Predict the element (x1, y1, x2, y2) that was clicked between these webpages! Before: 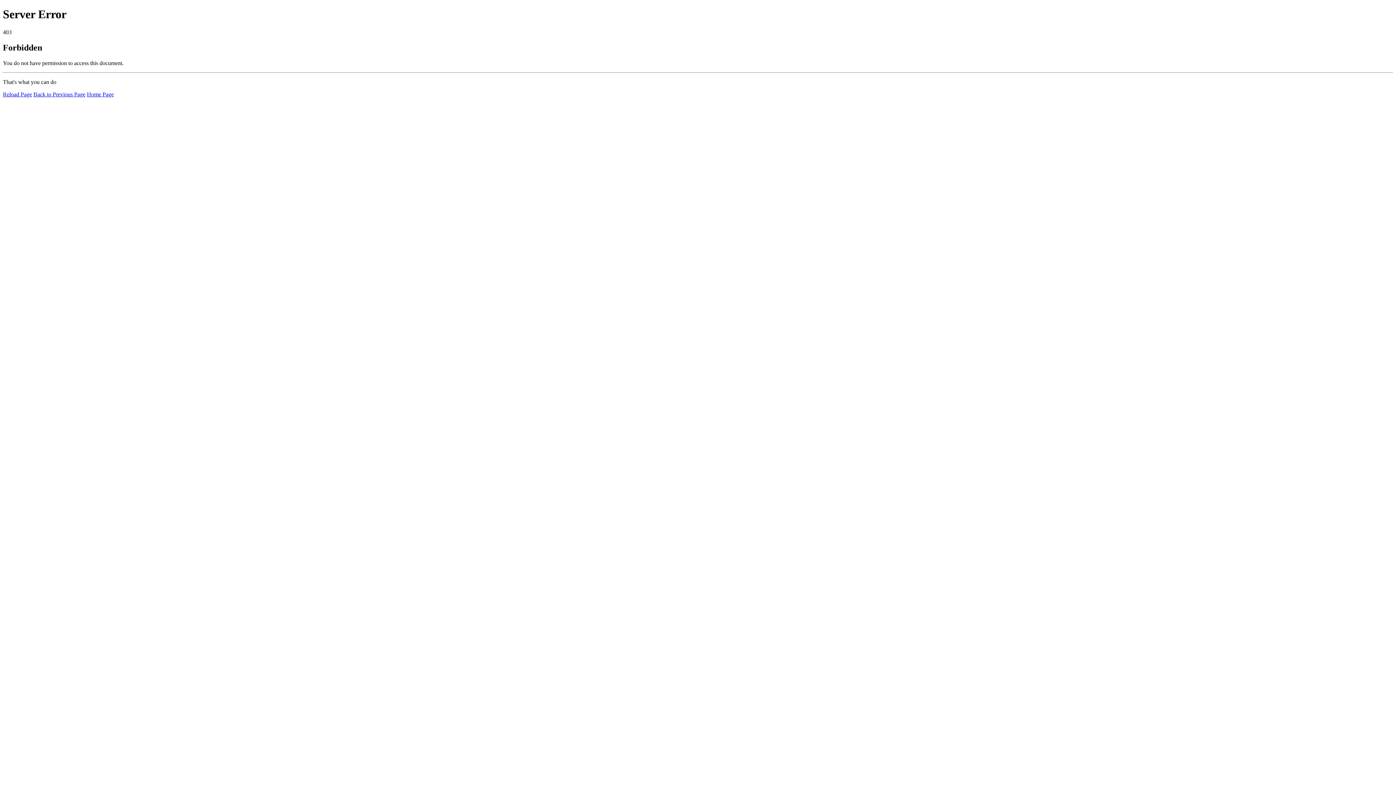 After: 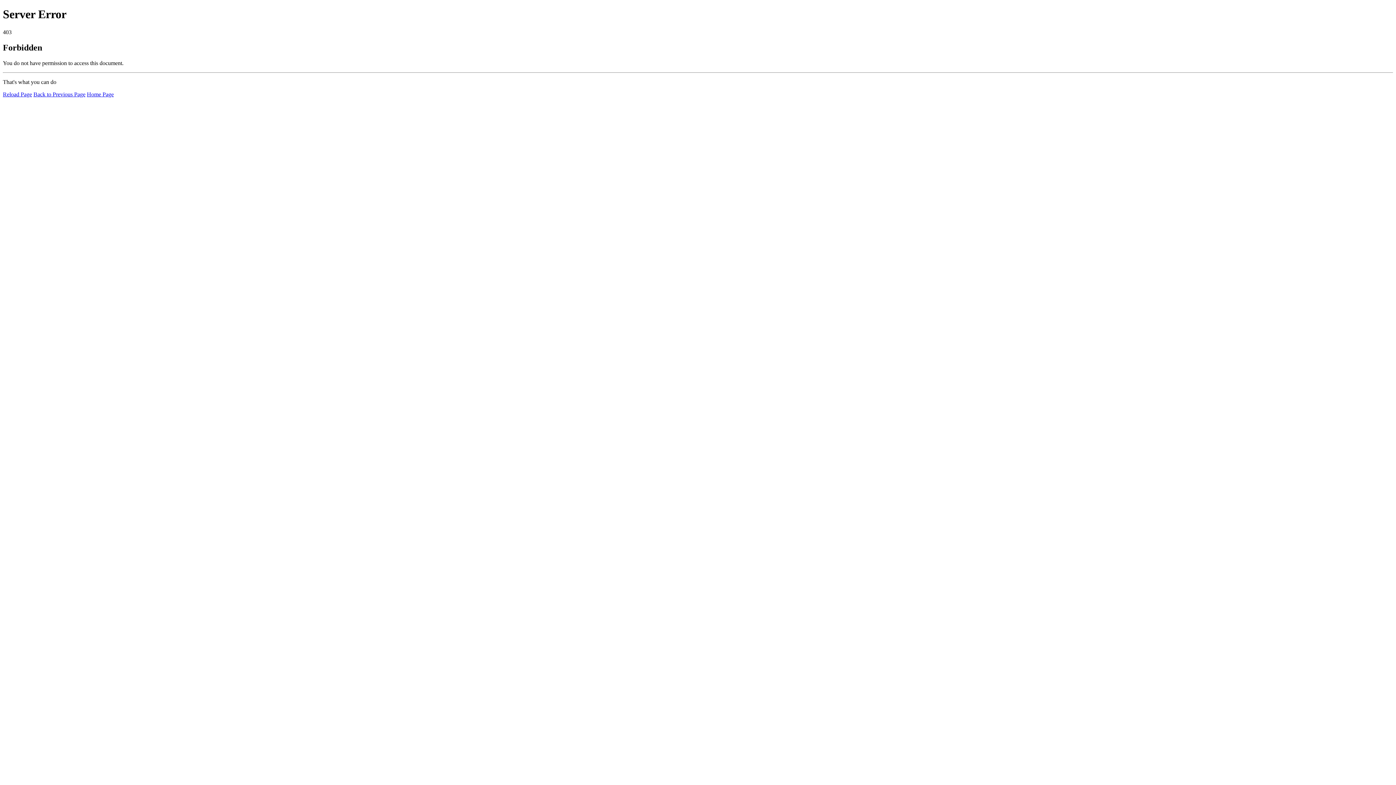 Action: bbox: (86, 91, 113, 97) label: Home Page